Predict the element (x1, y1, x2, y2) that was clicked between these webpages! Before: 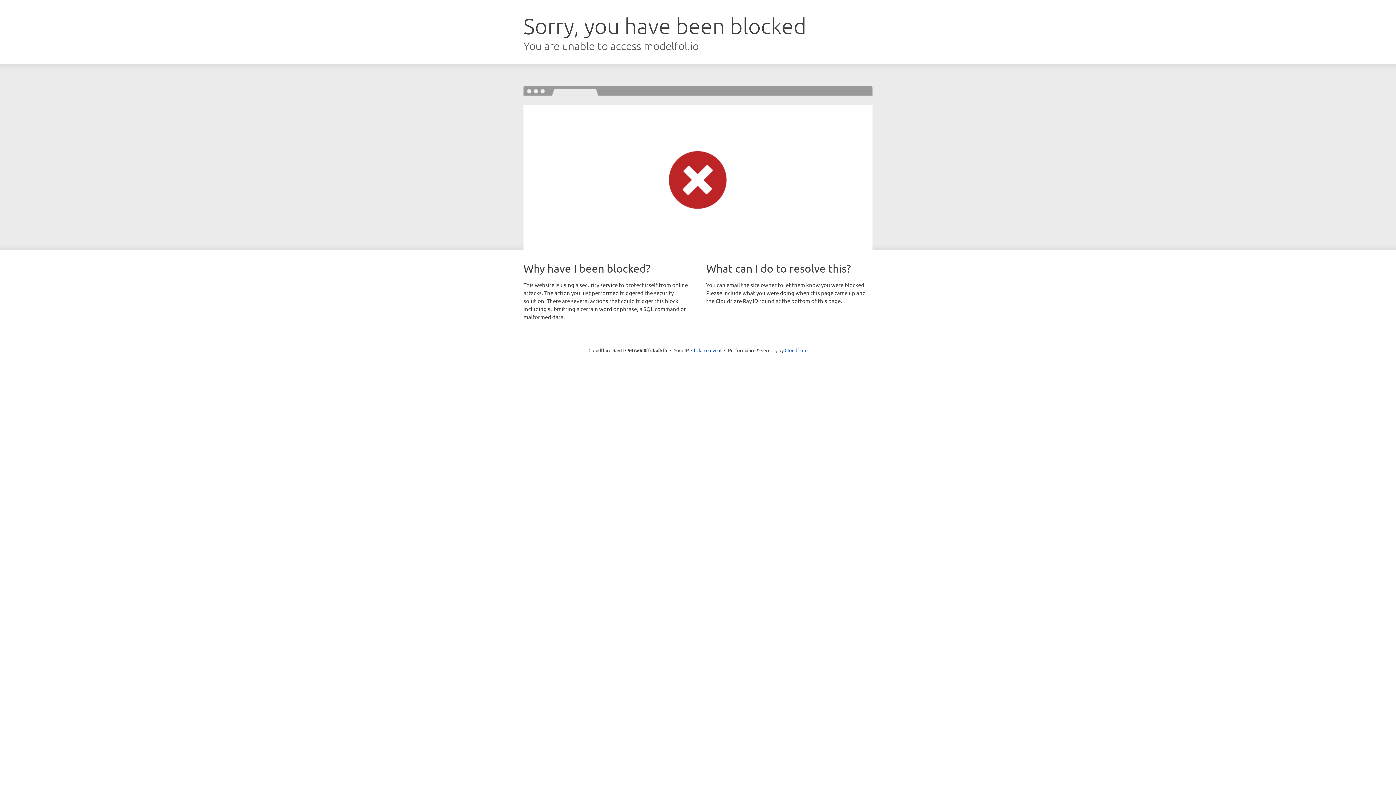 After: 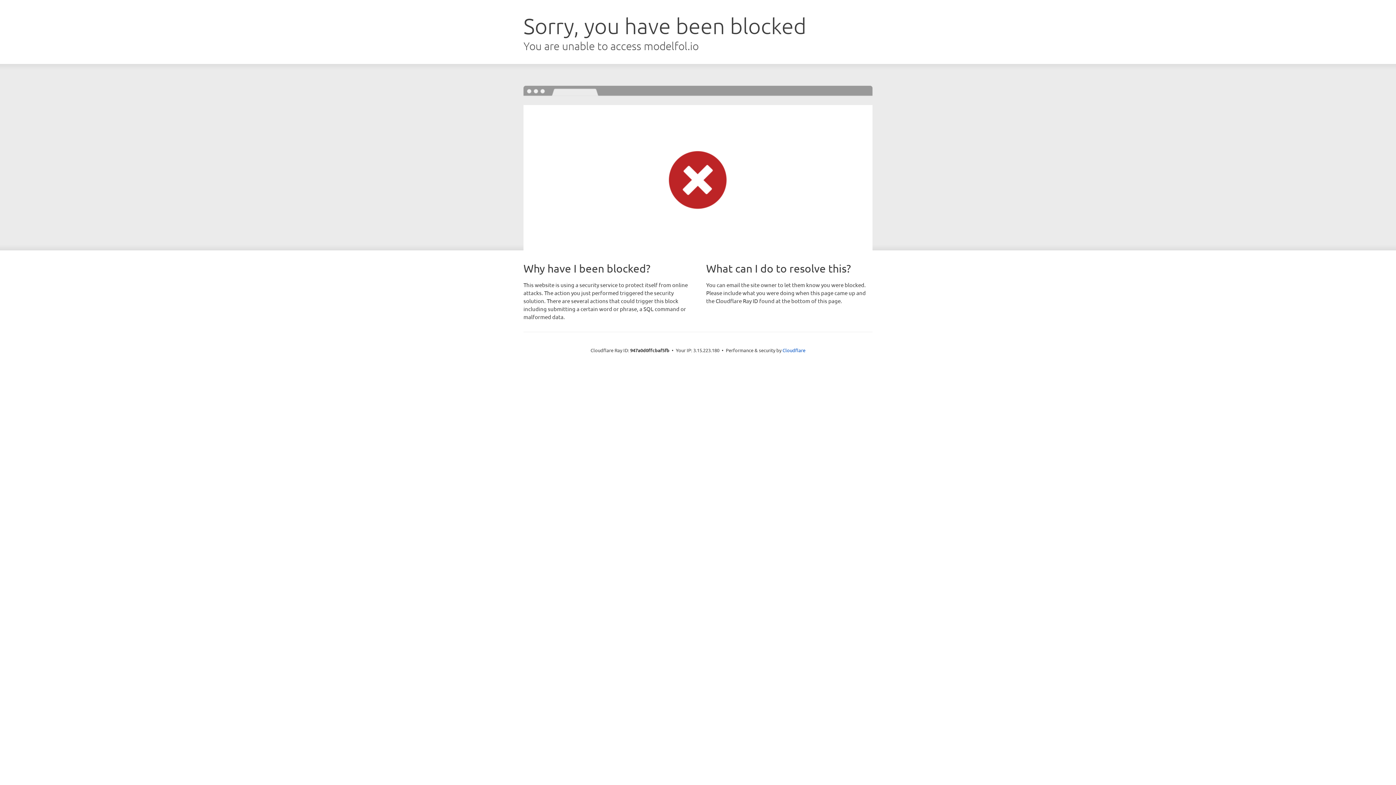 Action: bbox: (691, 346, 721, 353) label: Click to reveal